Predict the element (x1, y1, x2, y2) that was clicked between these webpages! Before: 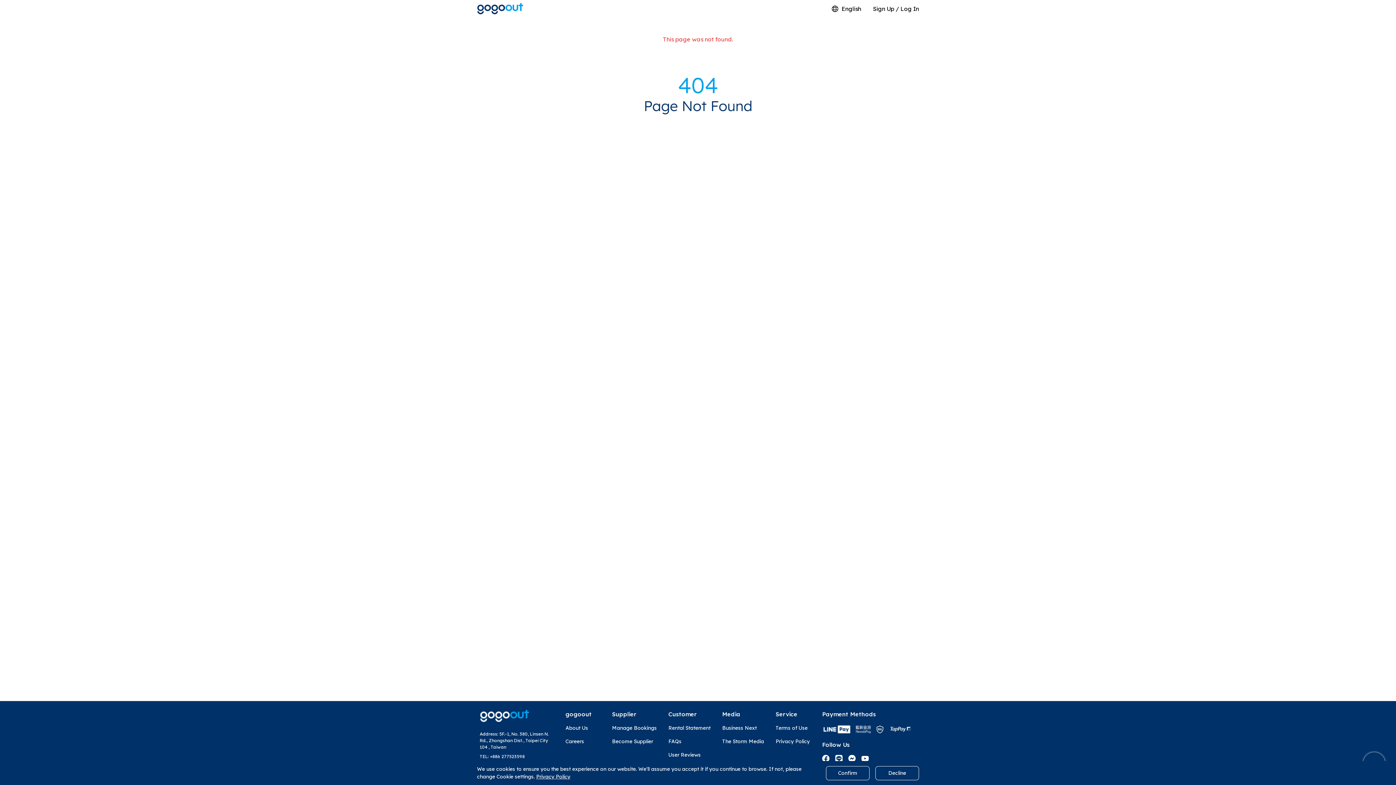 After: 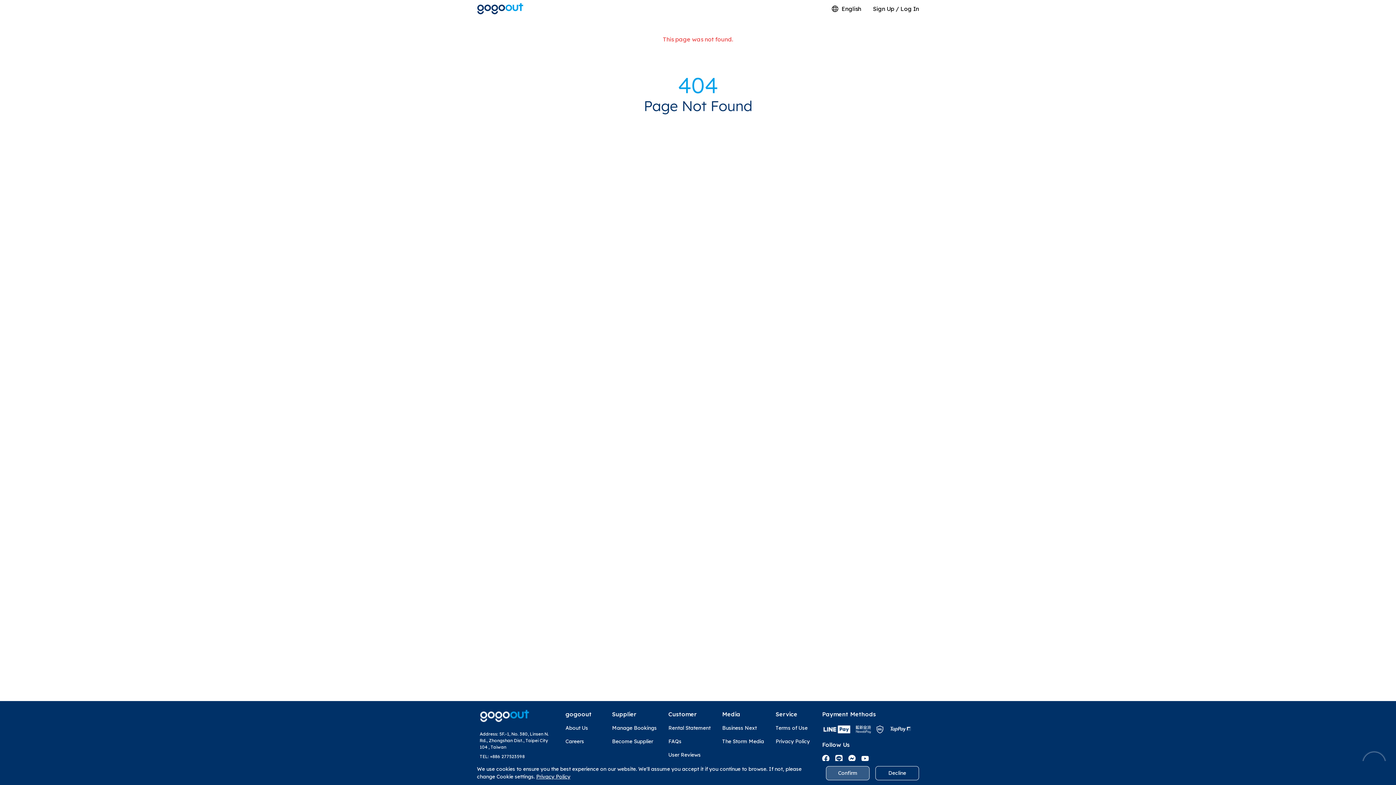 Action: bbox: (826, 766, 869, 780) label: Confirm